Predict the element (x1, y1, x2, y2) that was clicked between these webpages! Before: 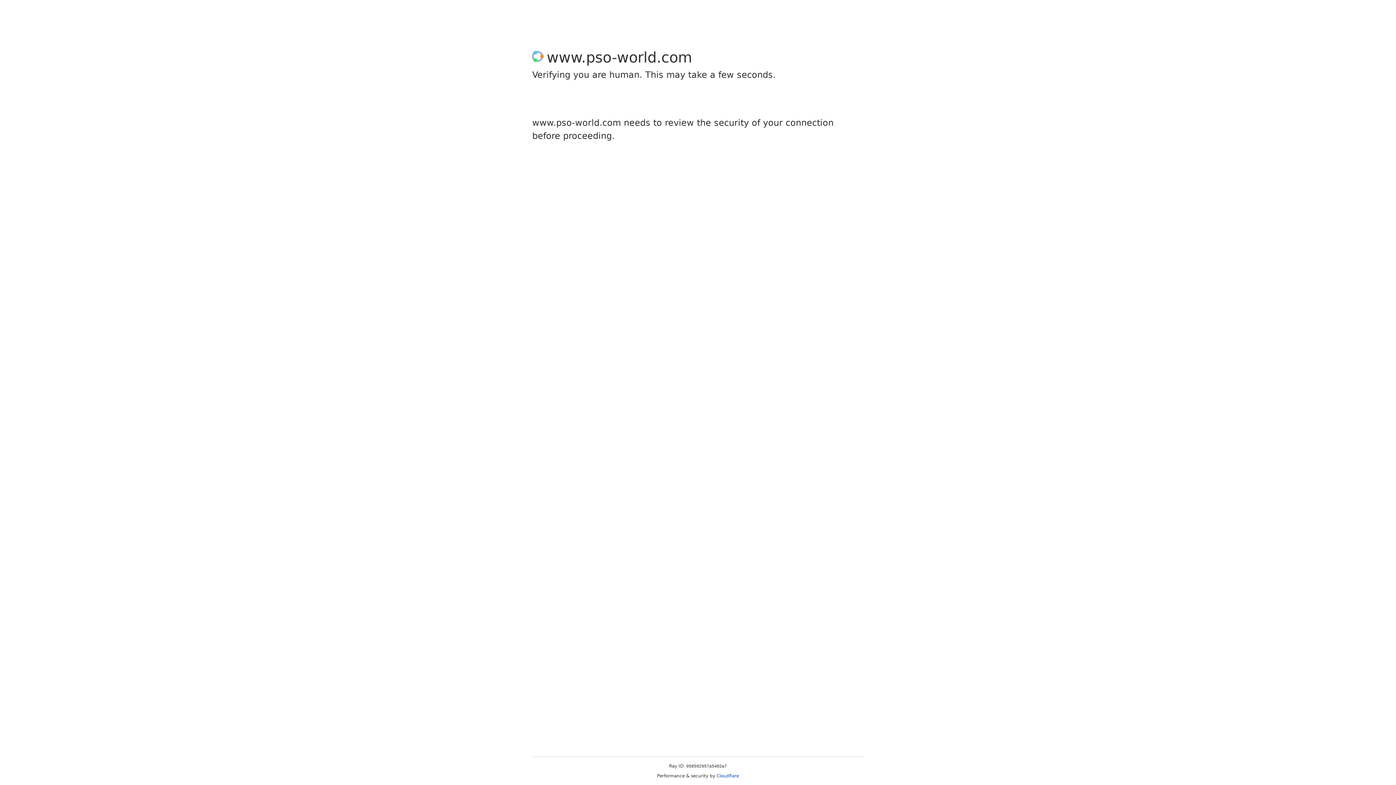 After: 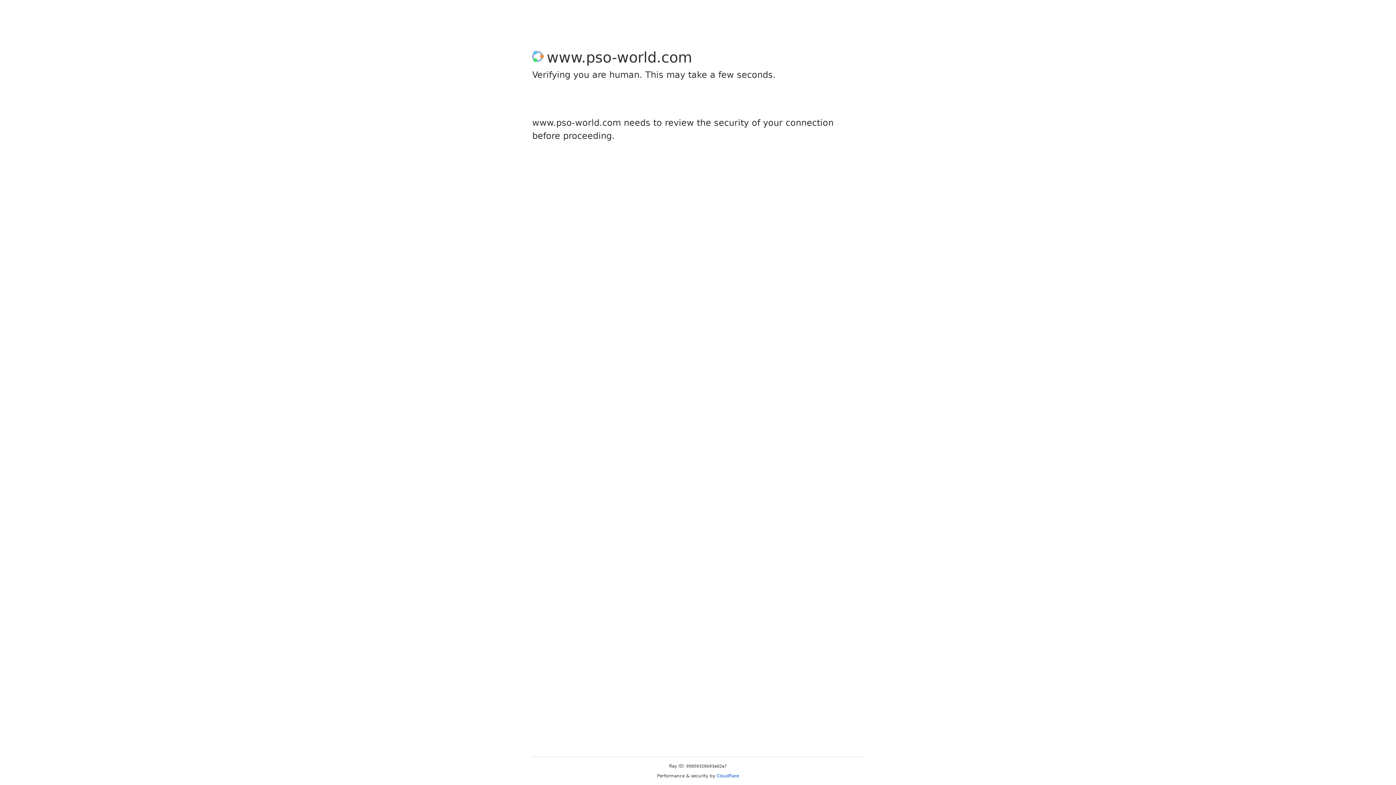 Action: label: Cloudflare bbox: (716, 773, 739, 778)